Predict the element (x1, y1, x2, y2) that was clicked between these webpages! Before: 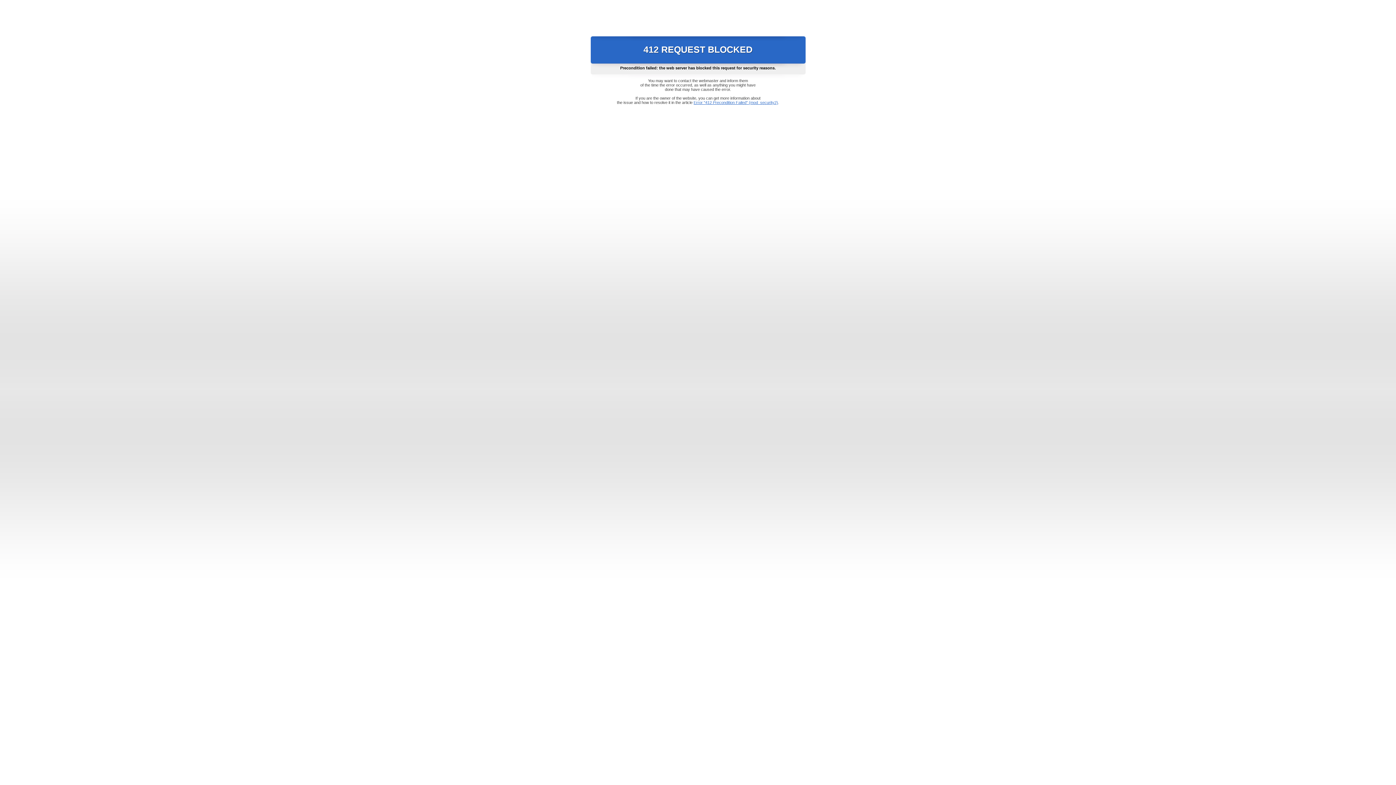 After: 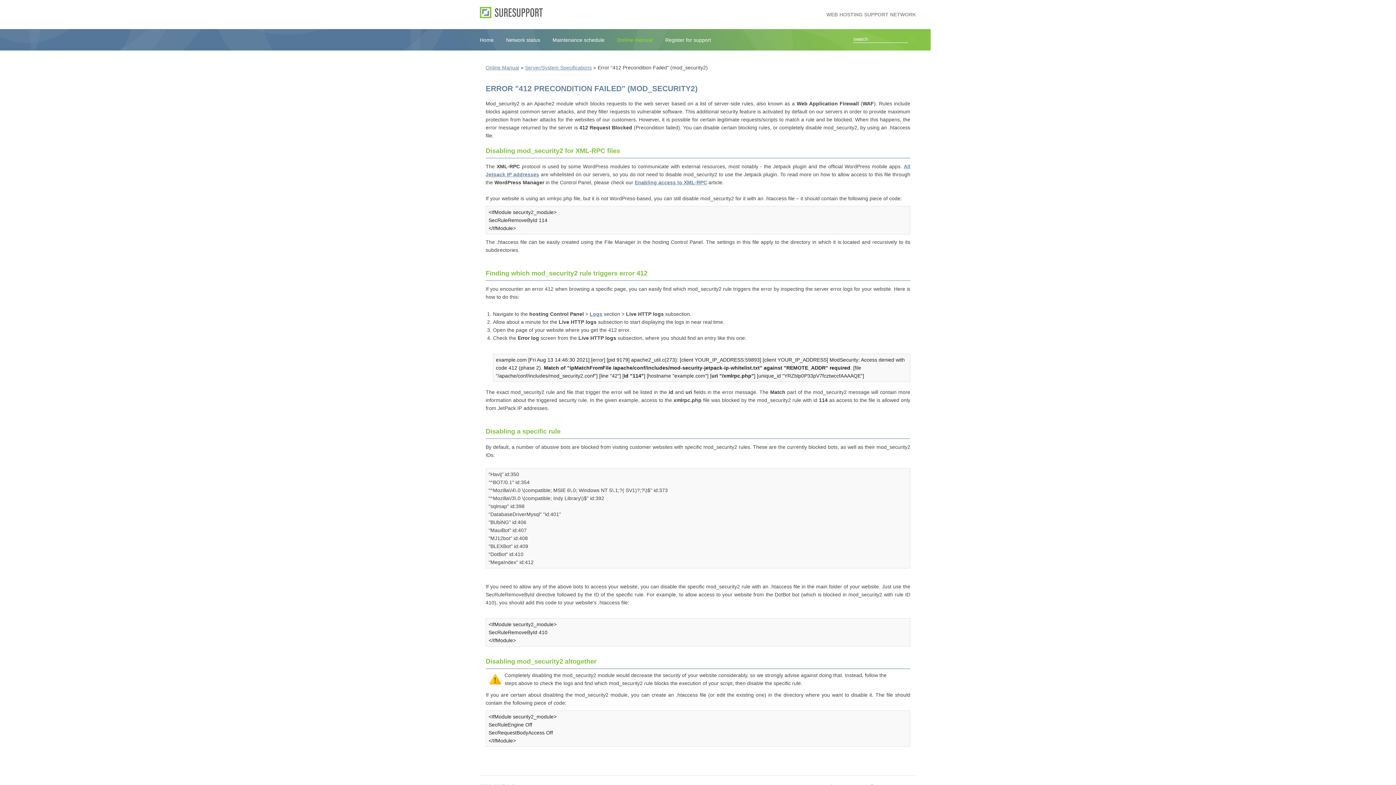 Action: bbox: (693, 100, 778, 104) label: Error "412 Precondition Failed" (mod_security2)